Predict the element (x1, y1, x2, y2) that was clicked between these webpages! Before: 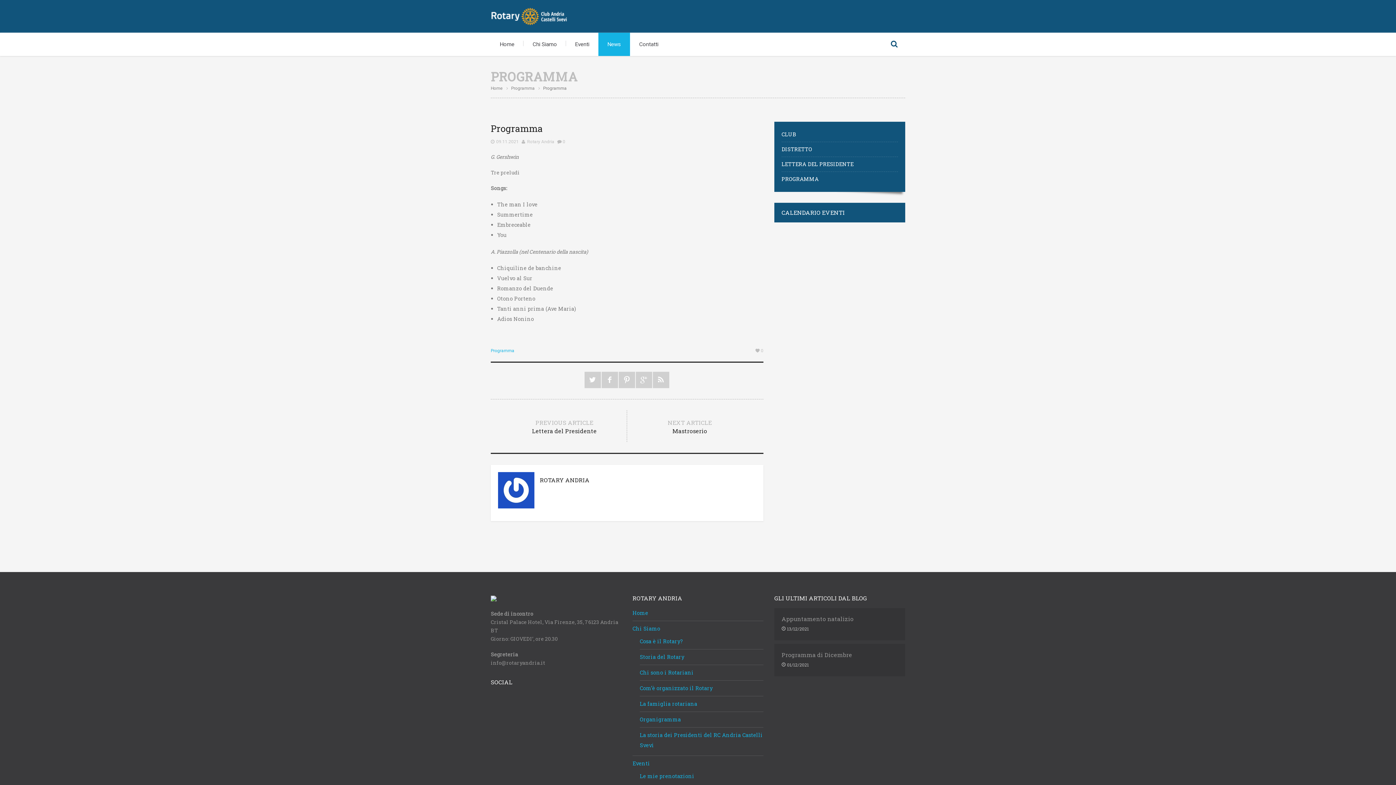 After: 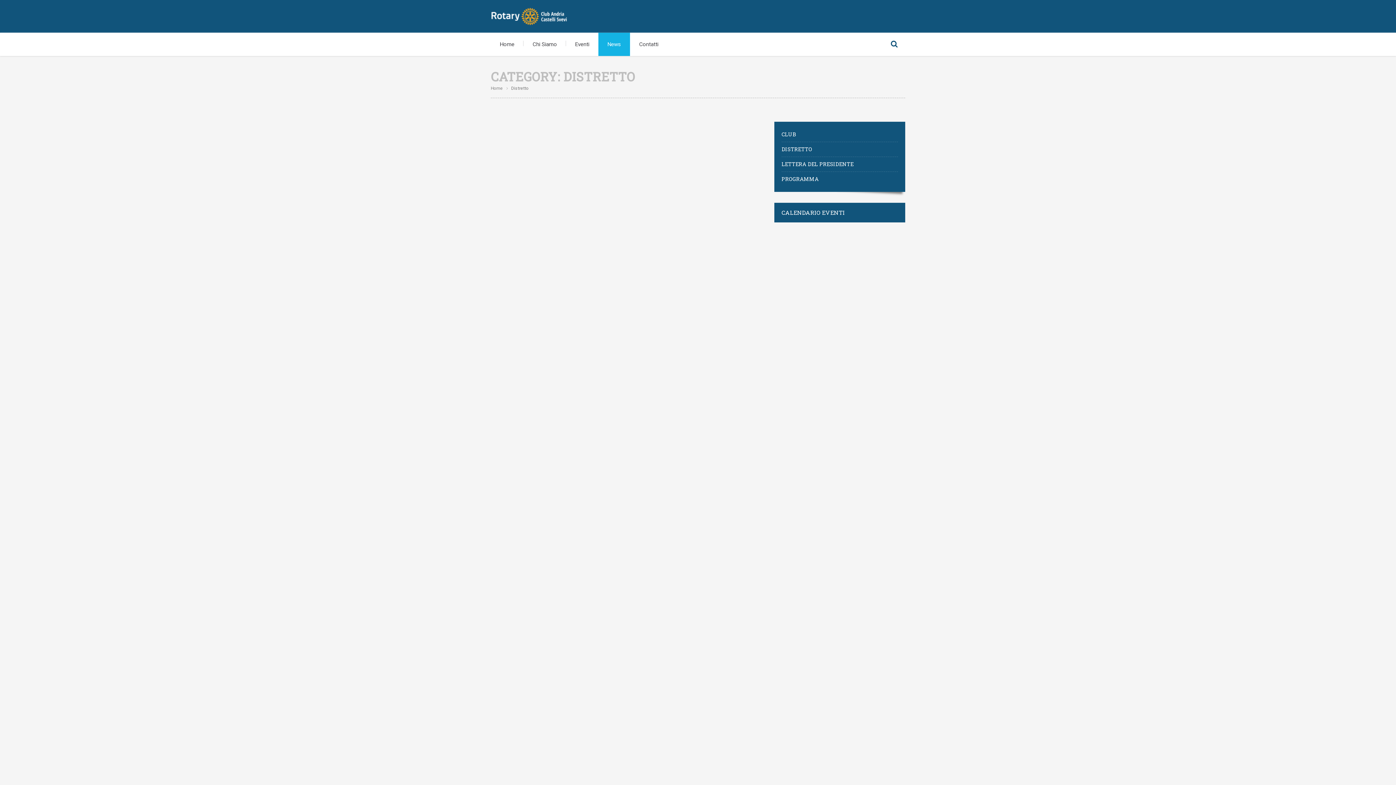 Action: bbox: (781, 144, 812, 154) label: DISTRETTO